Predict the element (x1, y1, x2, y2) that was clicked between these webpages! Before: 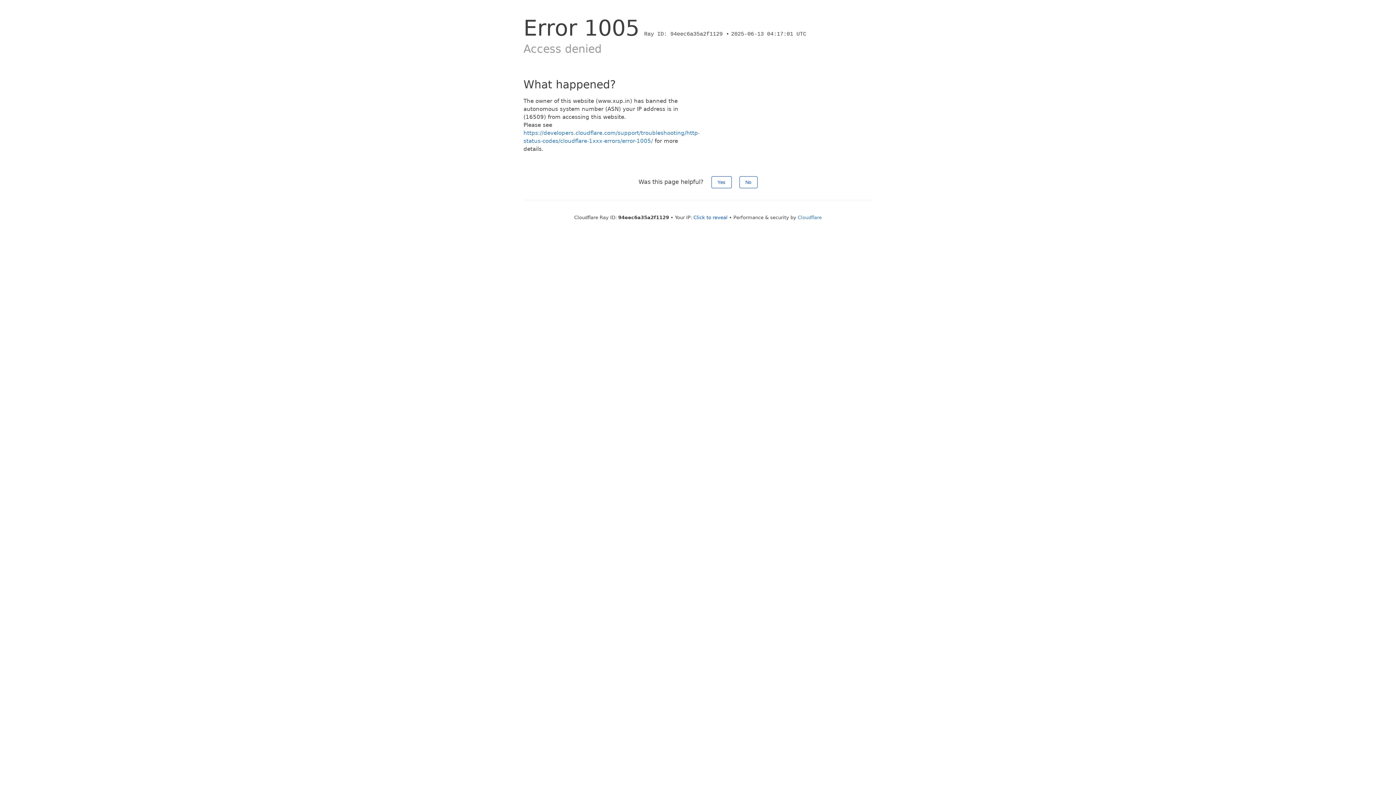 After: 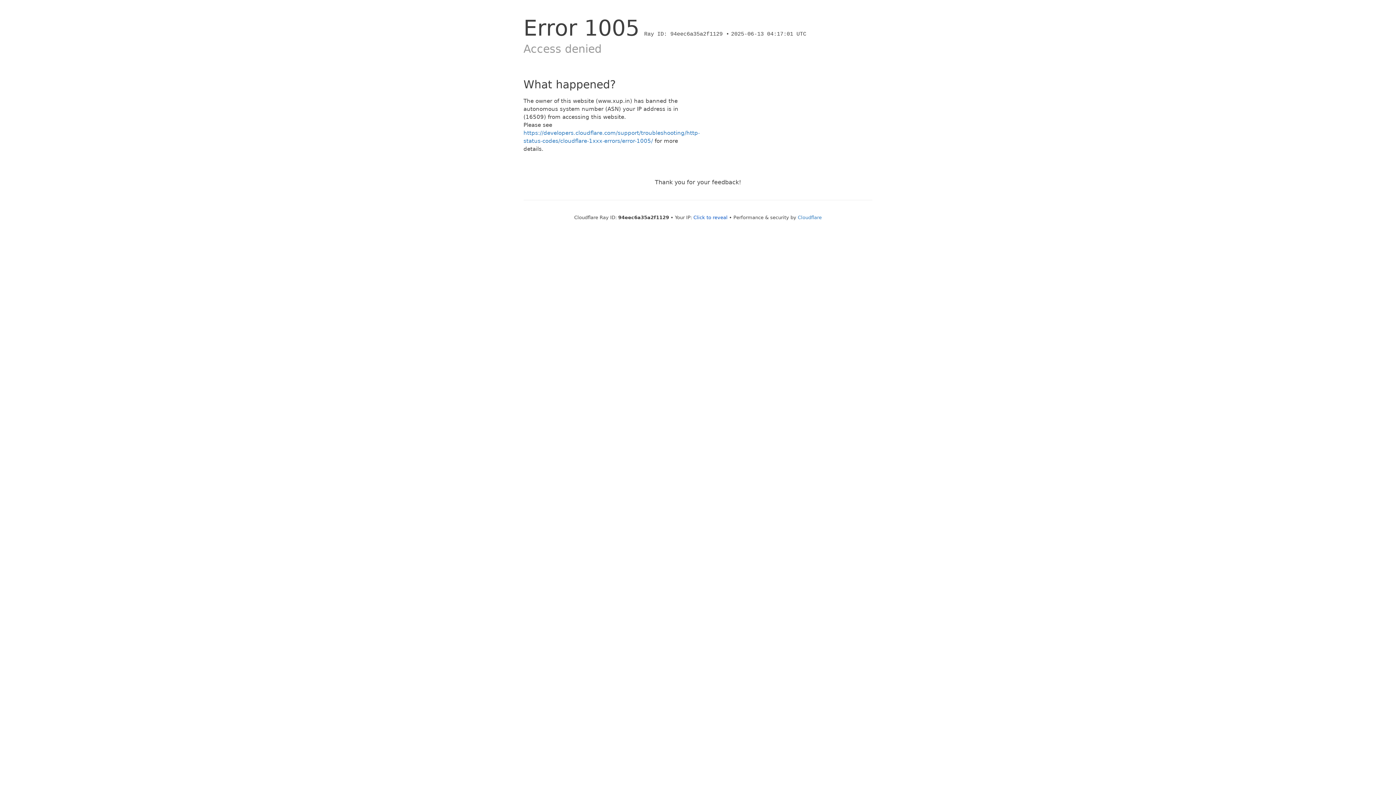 Action: bbox: (739, 176, 757, 188) label: No